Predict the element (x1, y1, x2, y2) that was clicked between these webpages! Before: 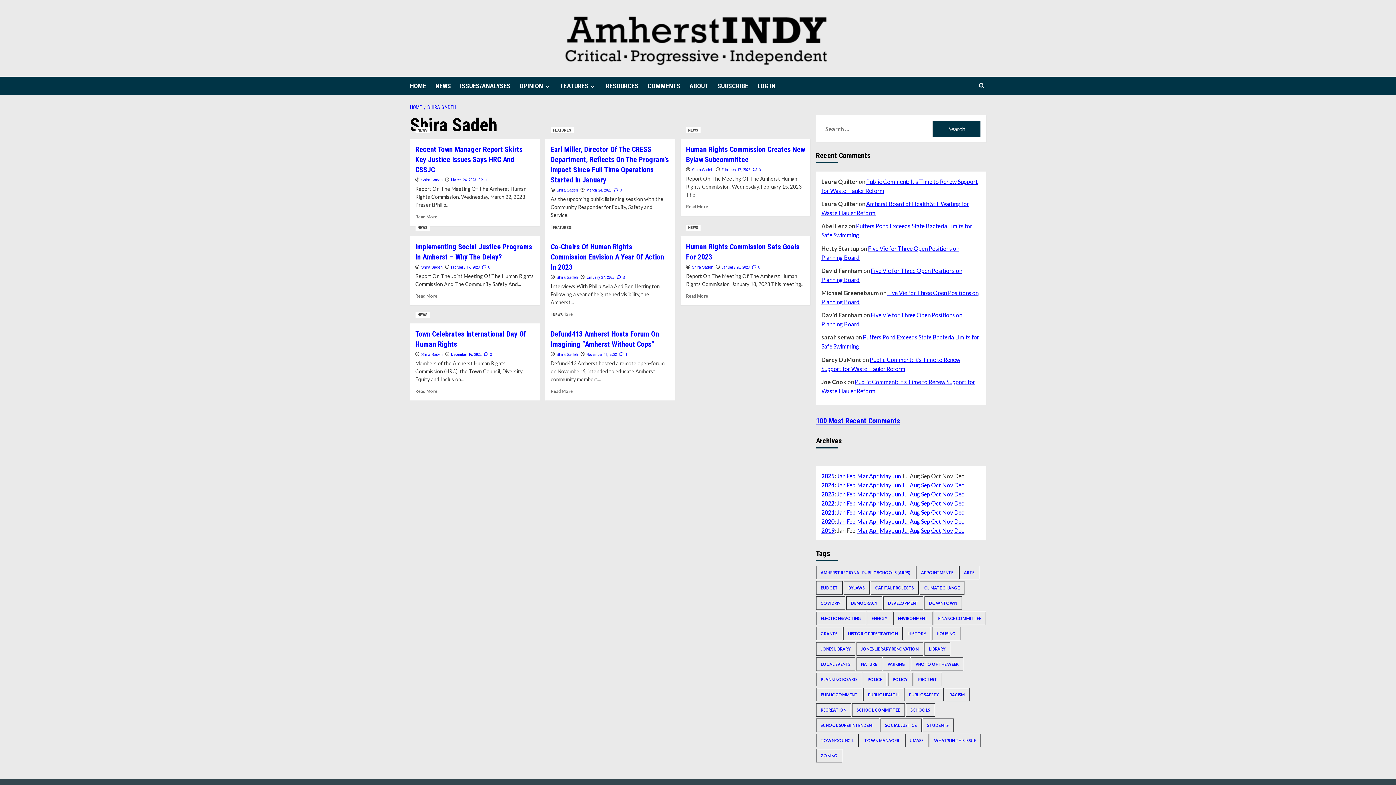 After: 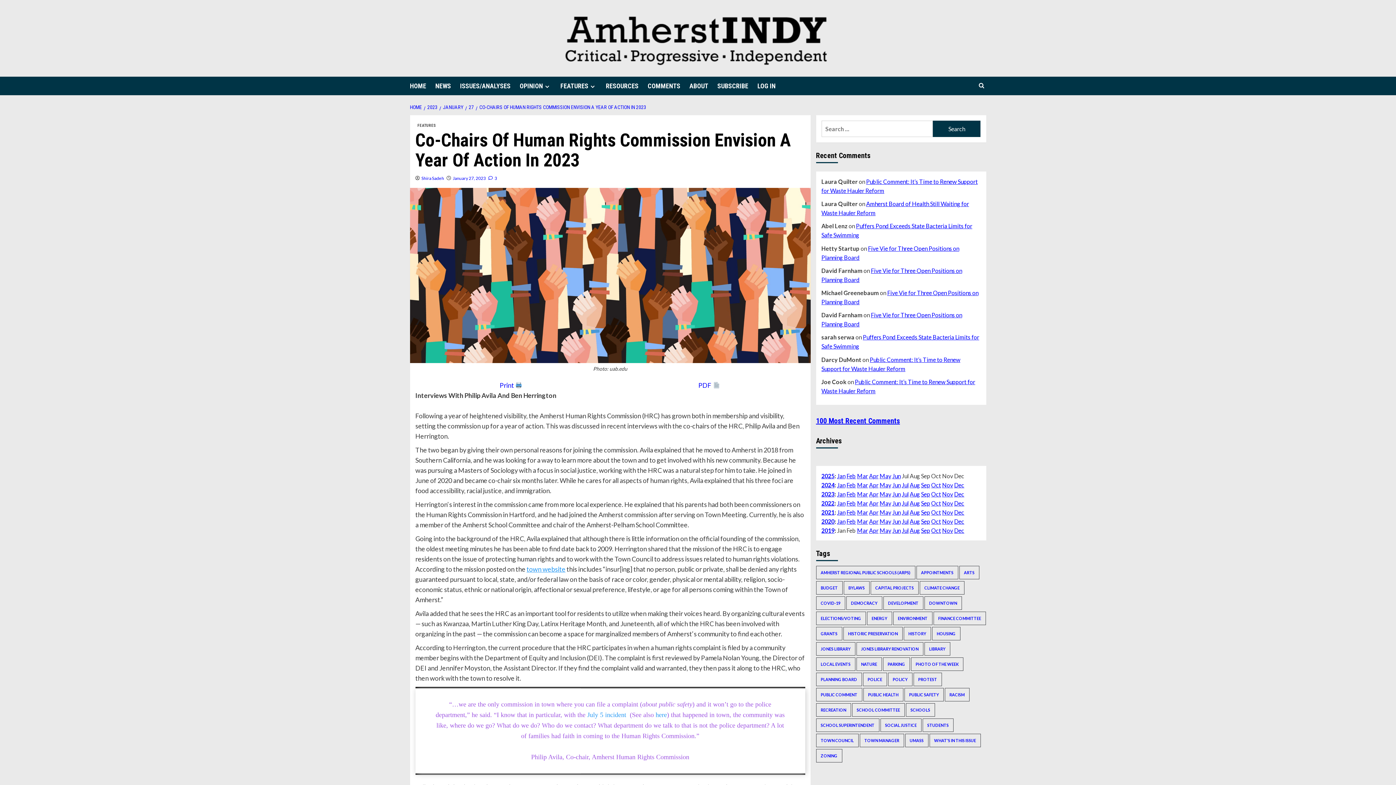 Action: label:  3 bbox: (617, 275, 625, 279)